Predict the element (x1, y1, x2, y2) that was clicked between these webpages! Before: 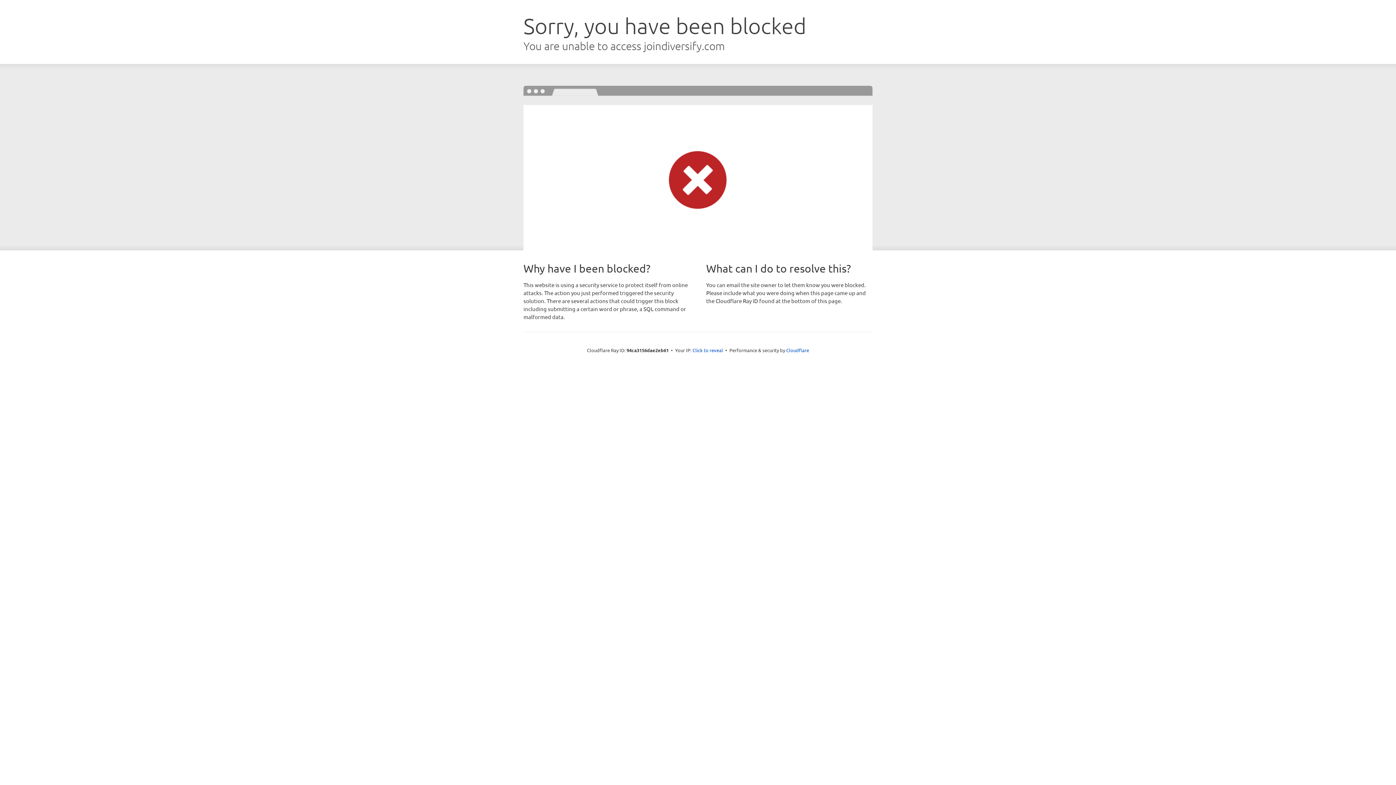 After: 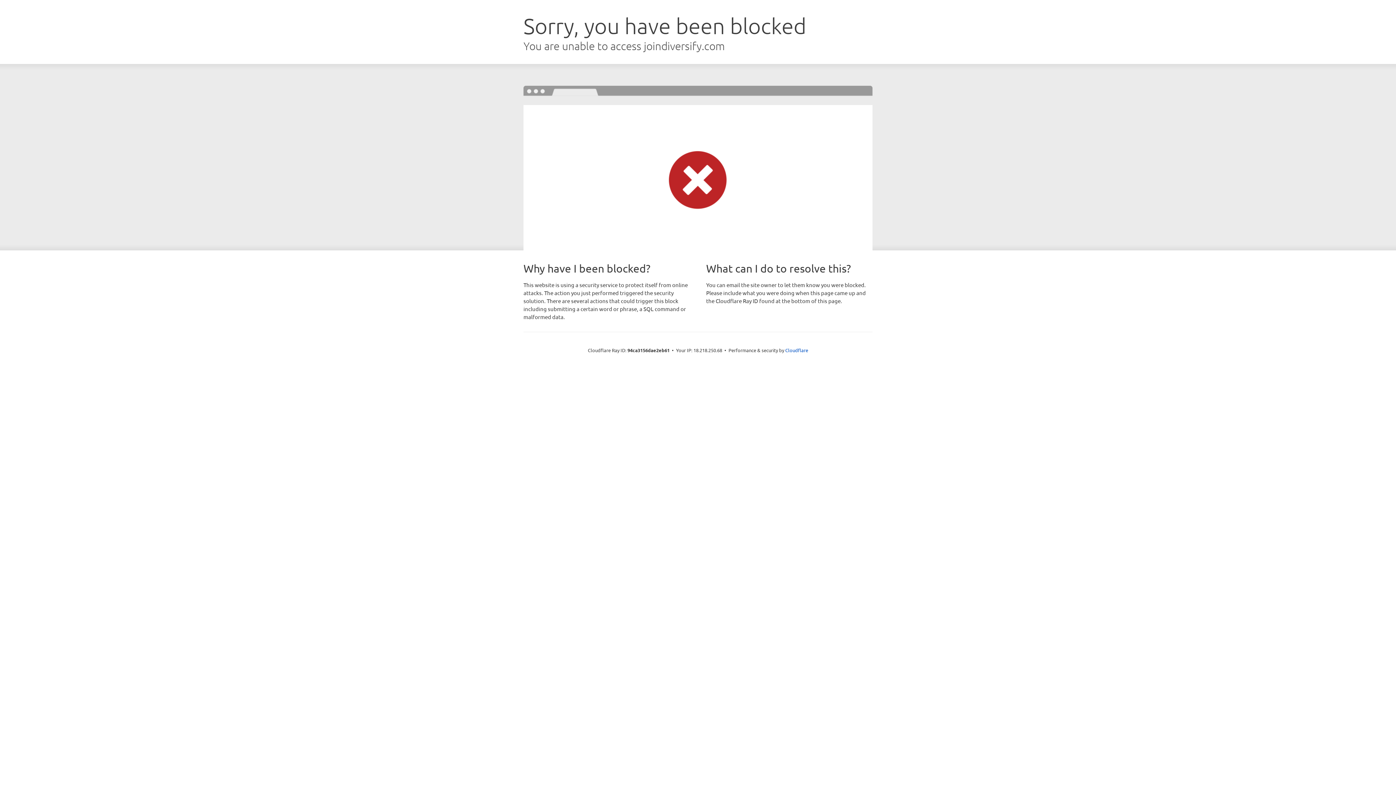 Action: bbox: (692, 346, 723, 353) label: Click to reveal